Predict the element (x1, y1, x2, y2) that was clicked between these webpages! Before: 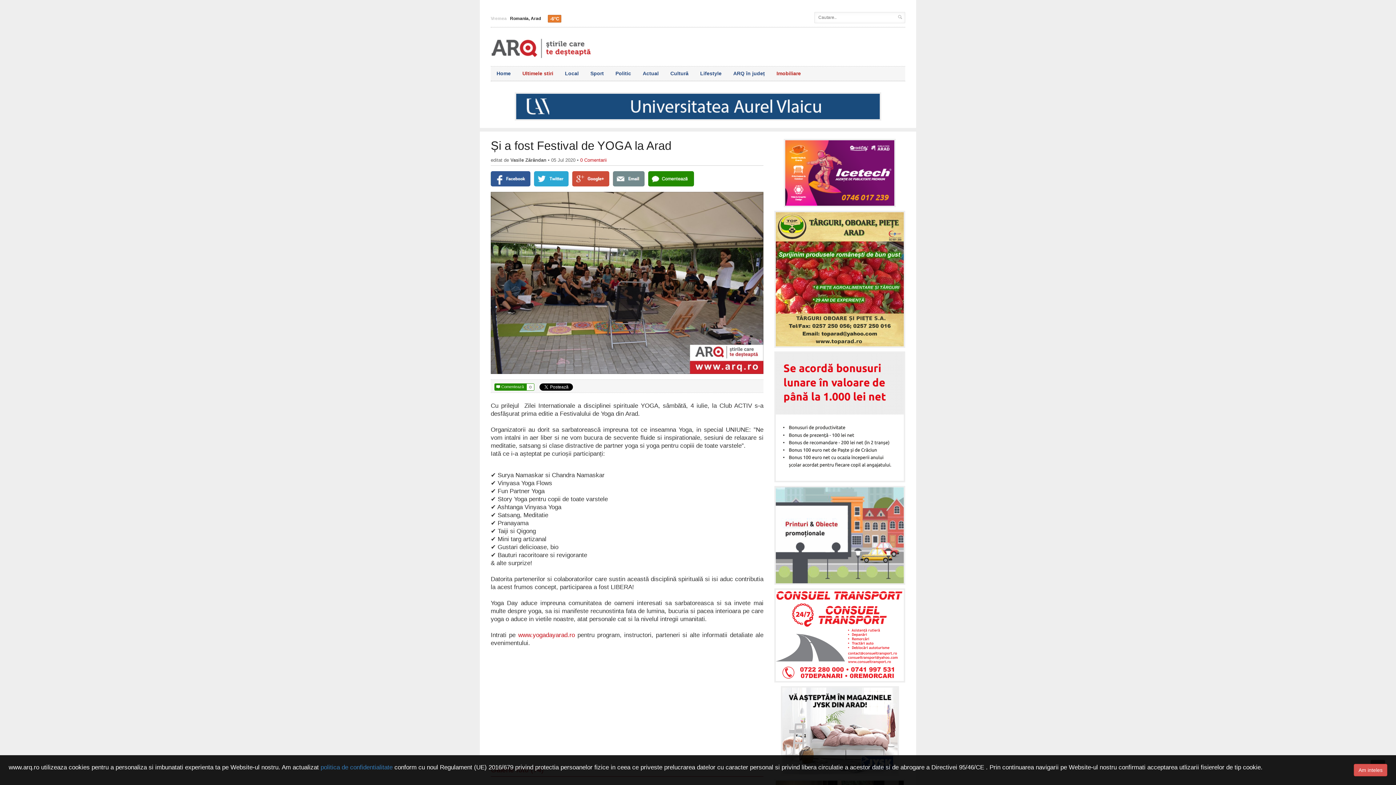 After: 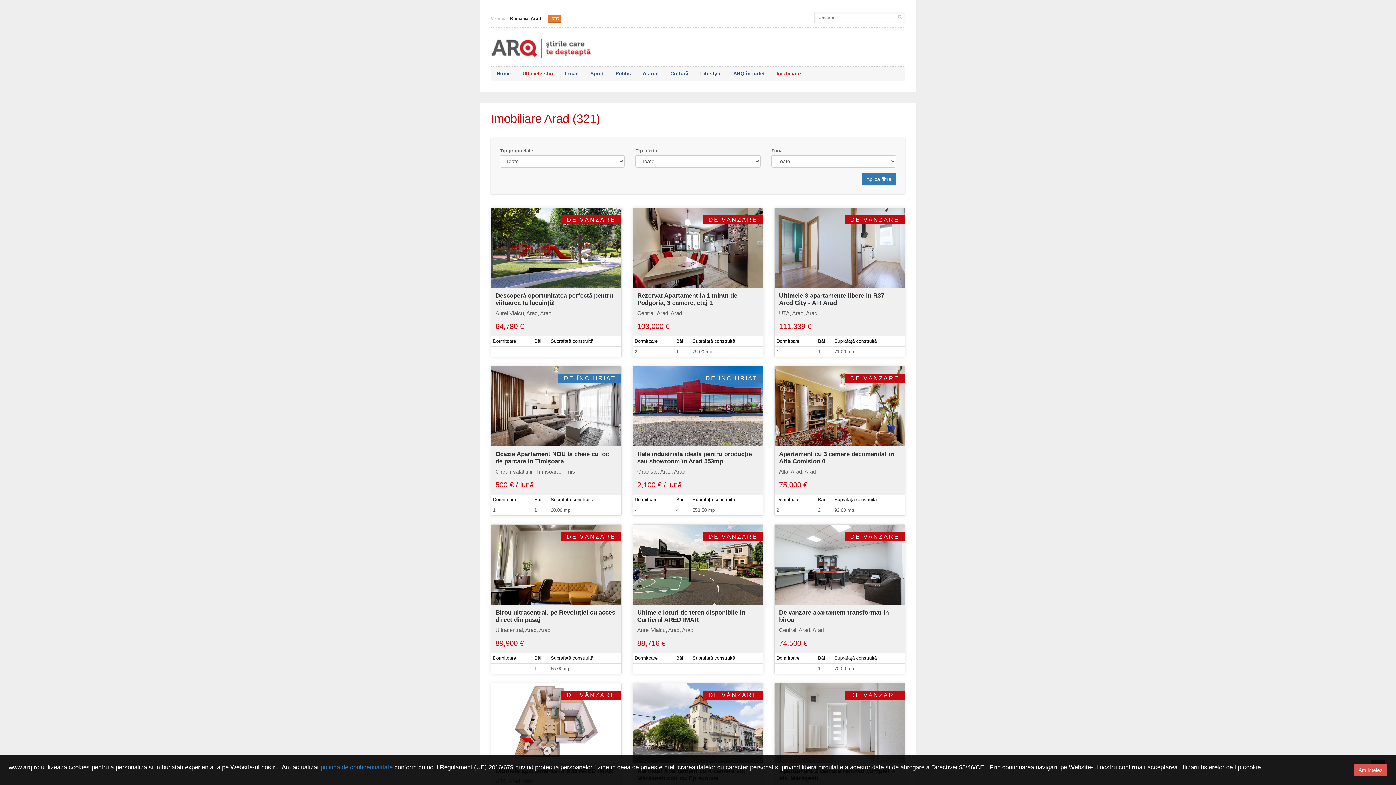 Action: bbox: (770, 66, 806, 80) label: Imobiliare